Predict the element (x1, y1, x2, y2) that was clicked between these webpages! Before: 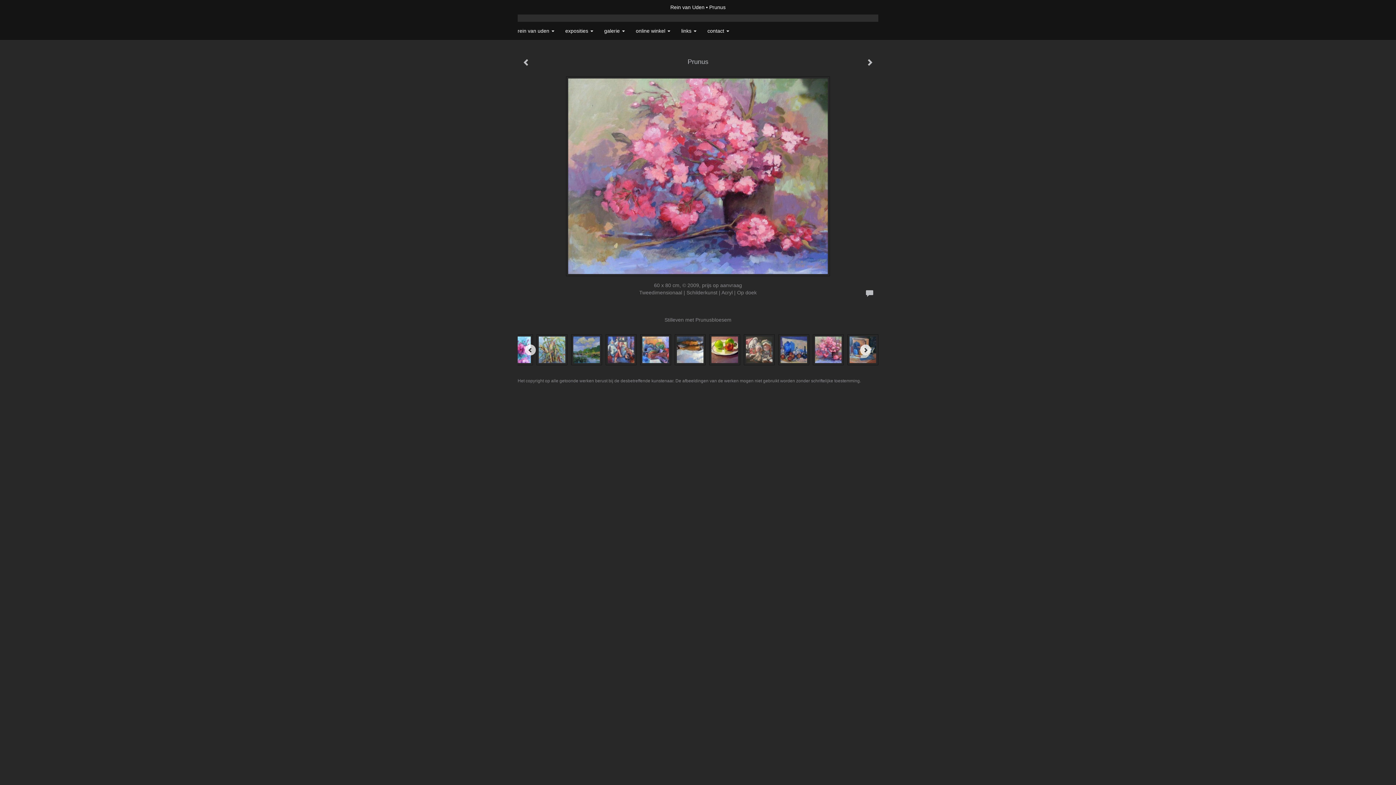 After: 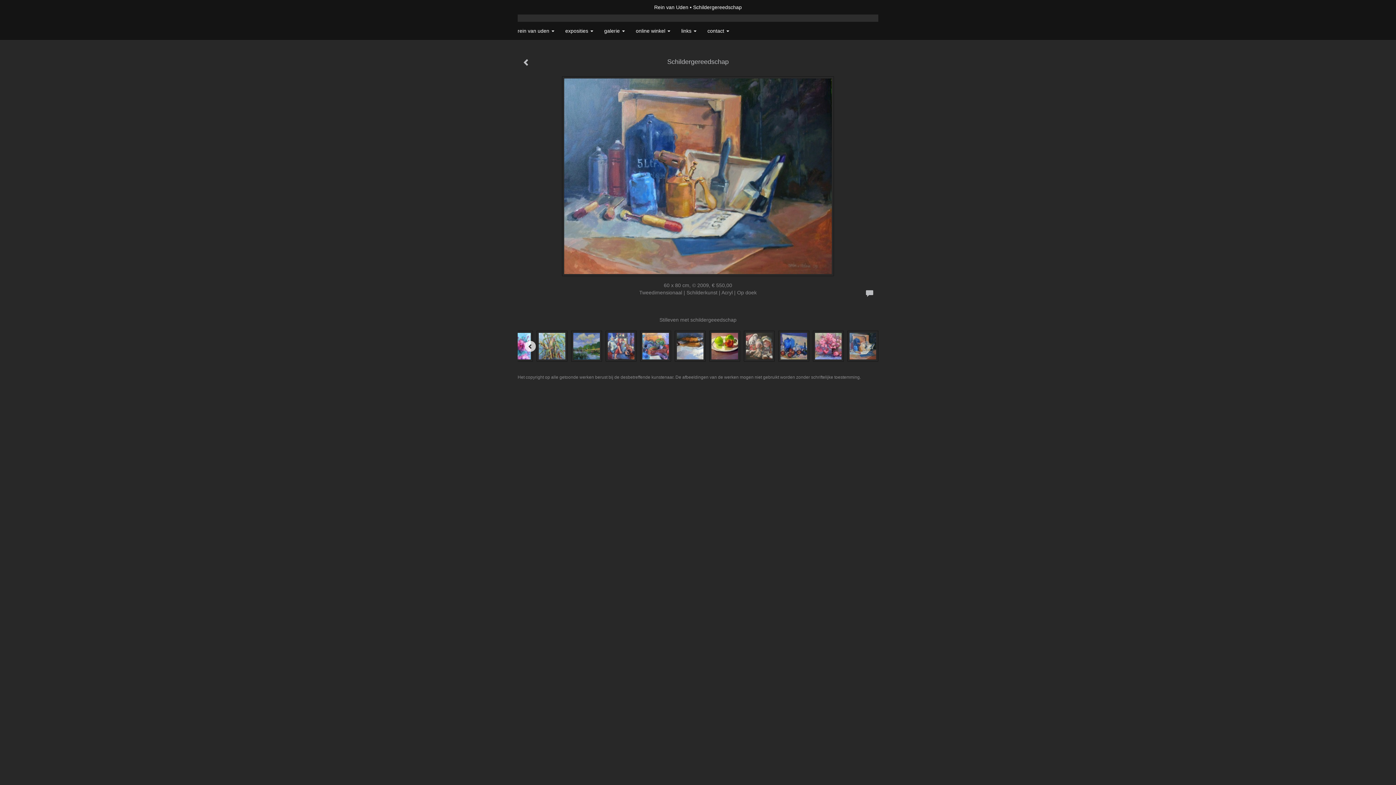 Action: bbox: (861, 54, 878, 71)